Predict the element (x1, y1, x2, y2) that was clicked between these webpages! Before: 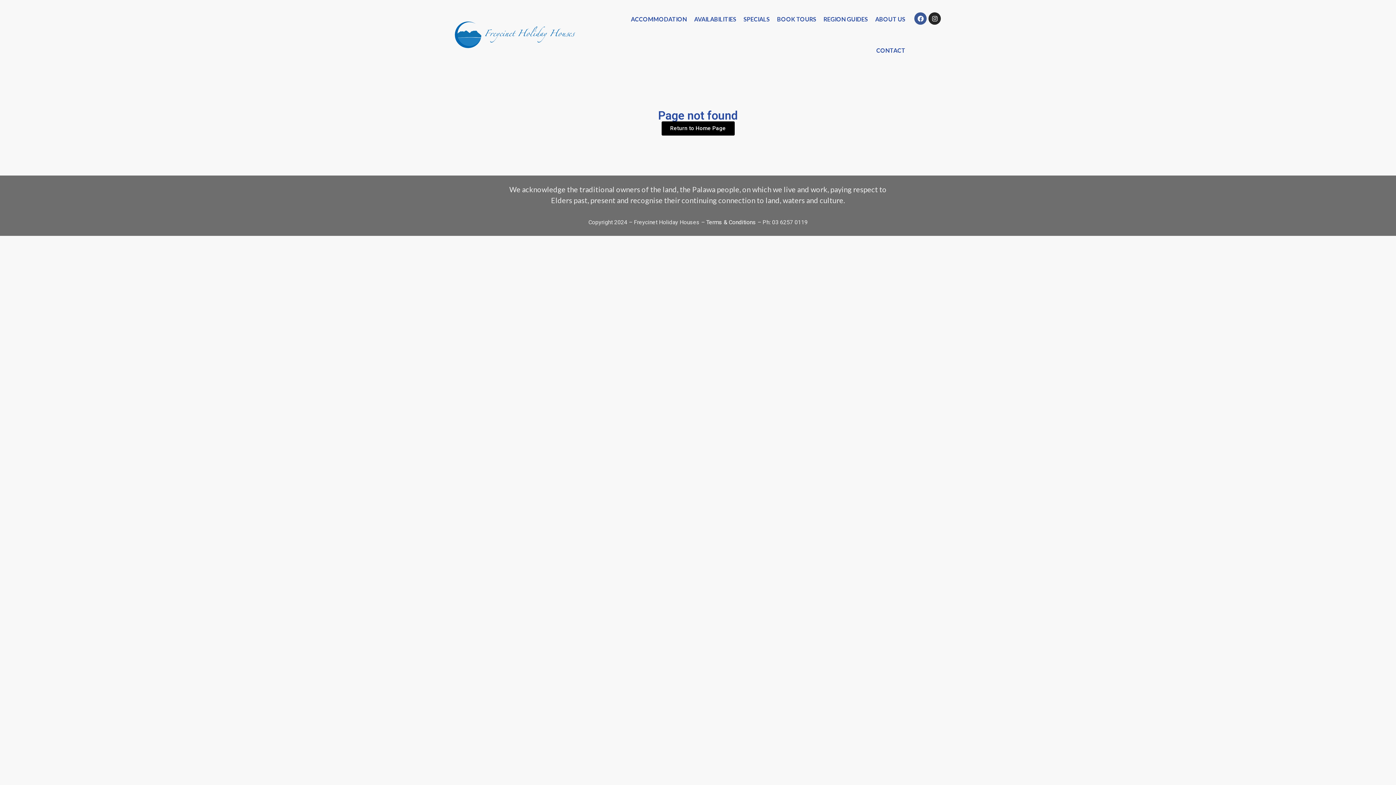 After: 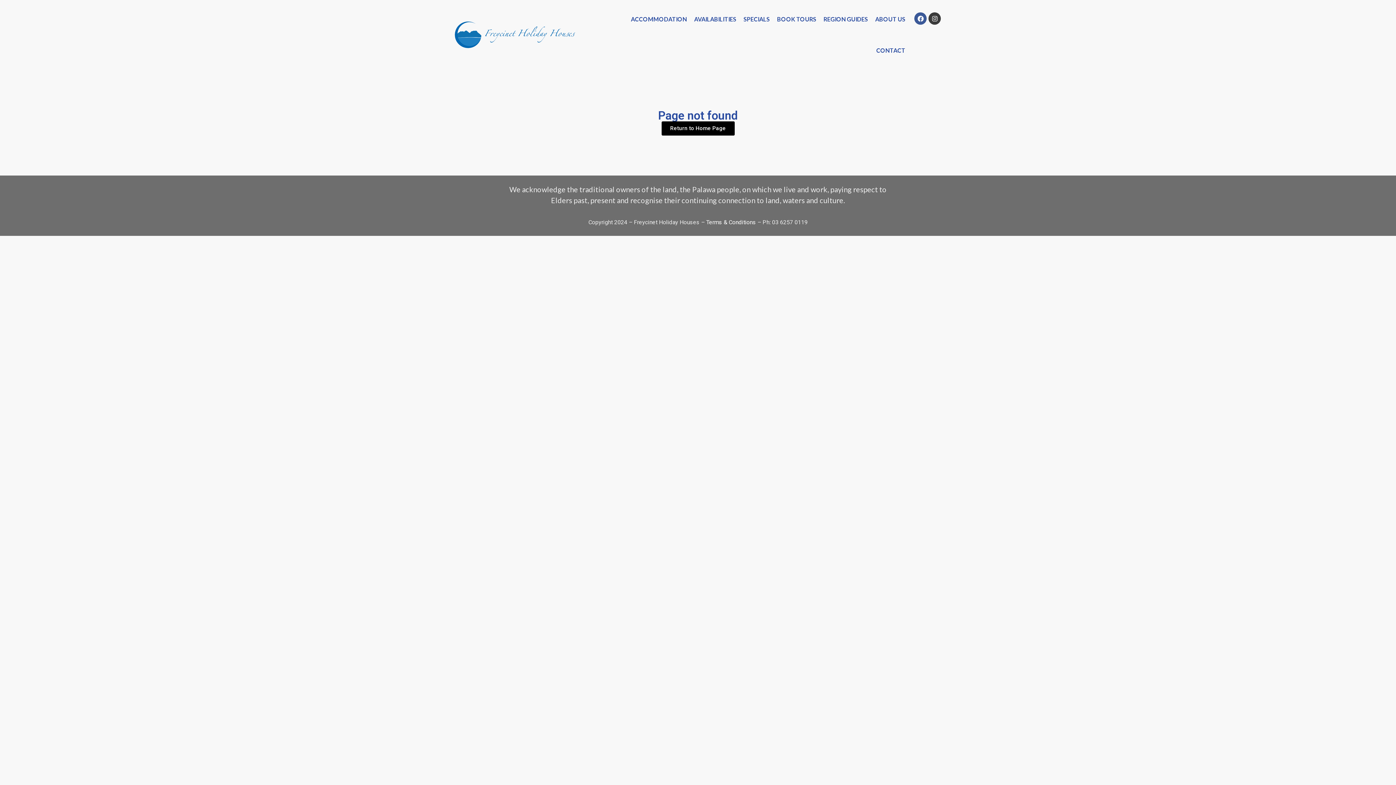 Action: bbox: (928, 12, 941, 24) label: Instagram